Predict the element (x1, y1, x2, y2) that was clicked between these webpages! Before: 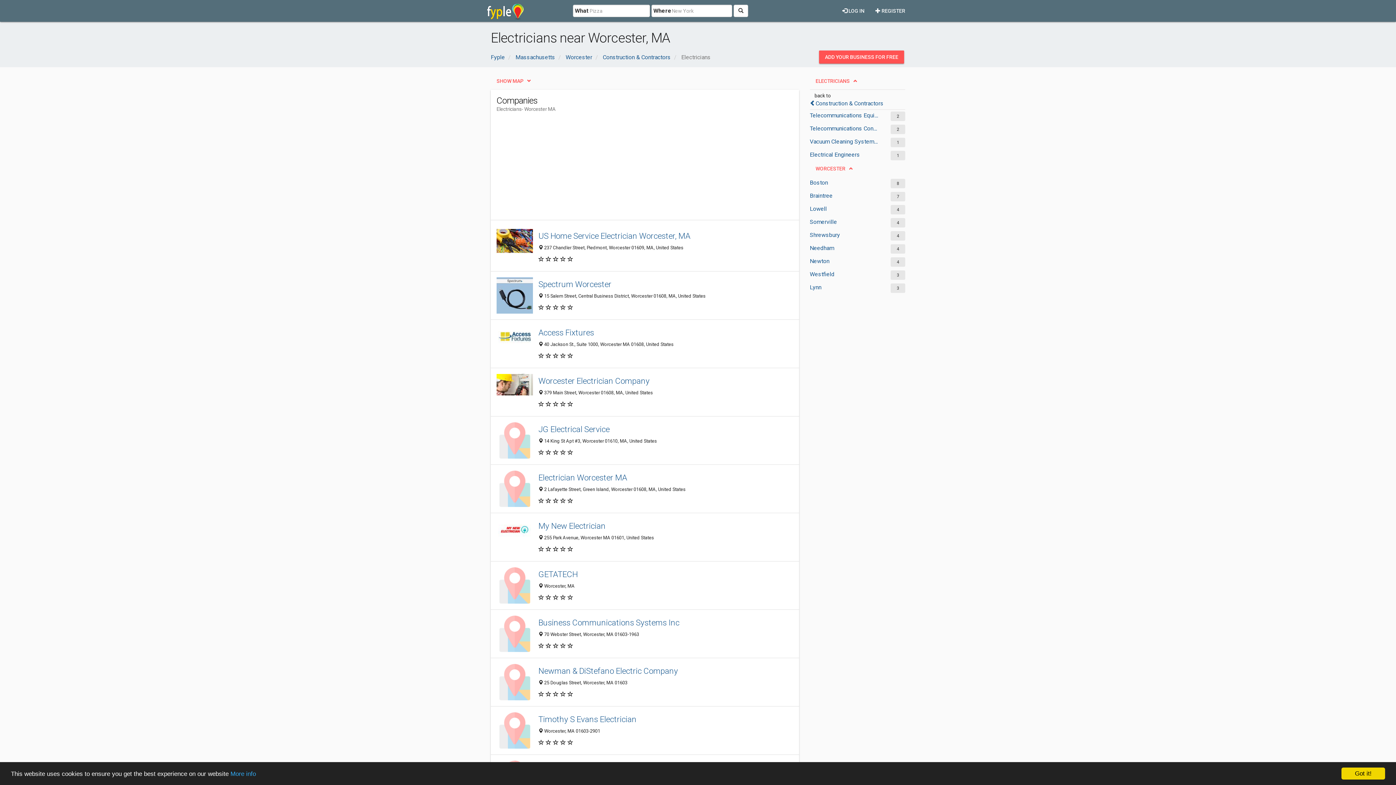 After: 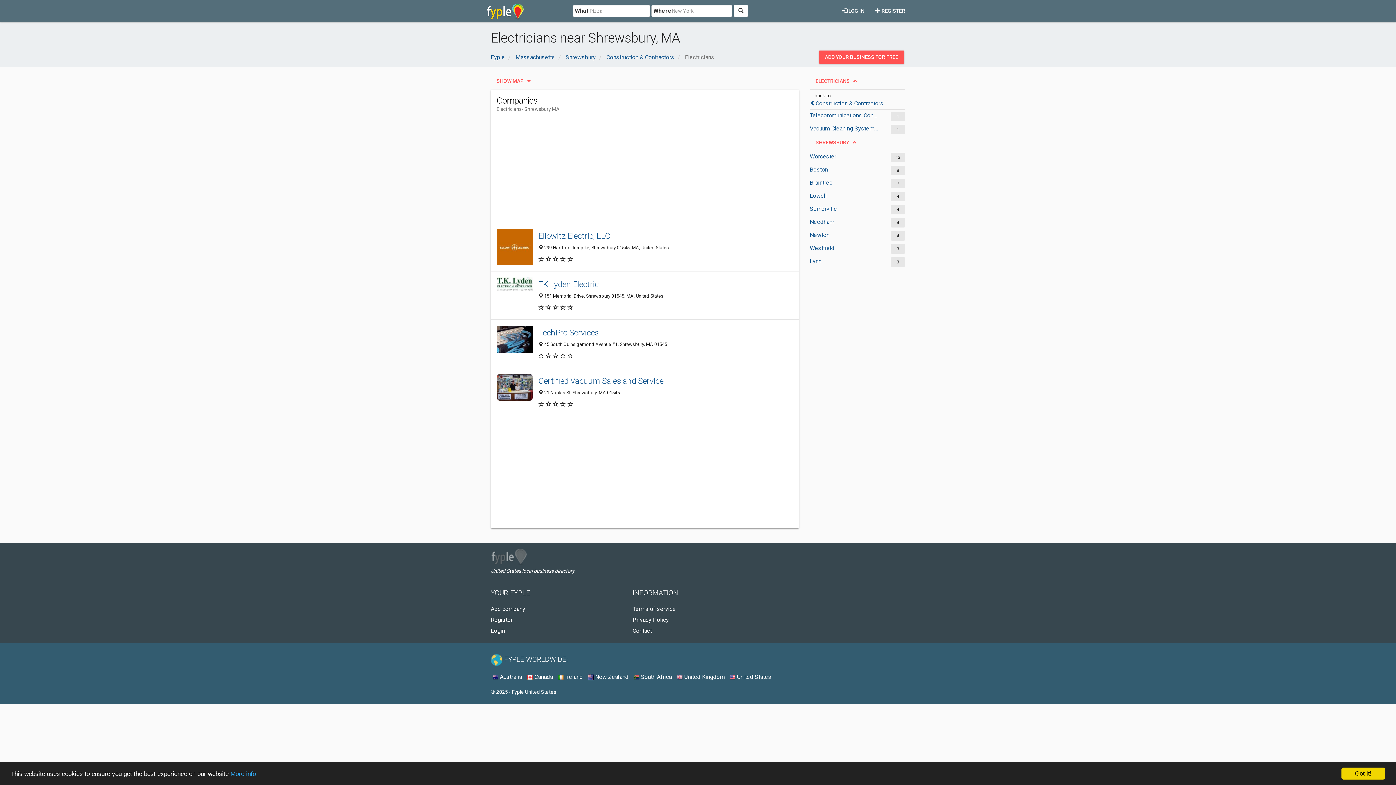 Action: bbox: (810, 231, 878, 239) label: Shrewsbury